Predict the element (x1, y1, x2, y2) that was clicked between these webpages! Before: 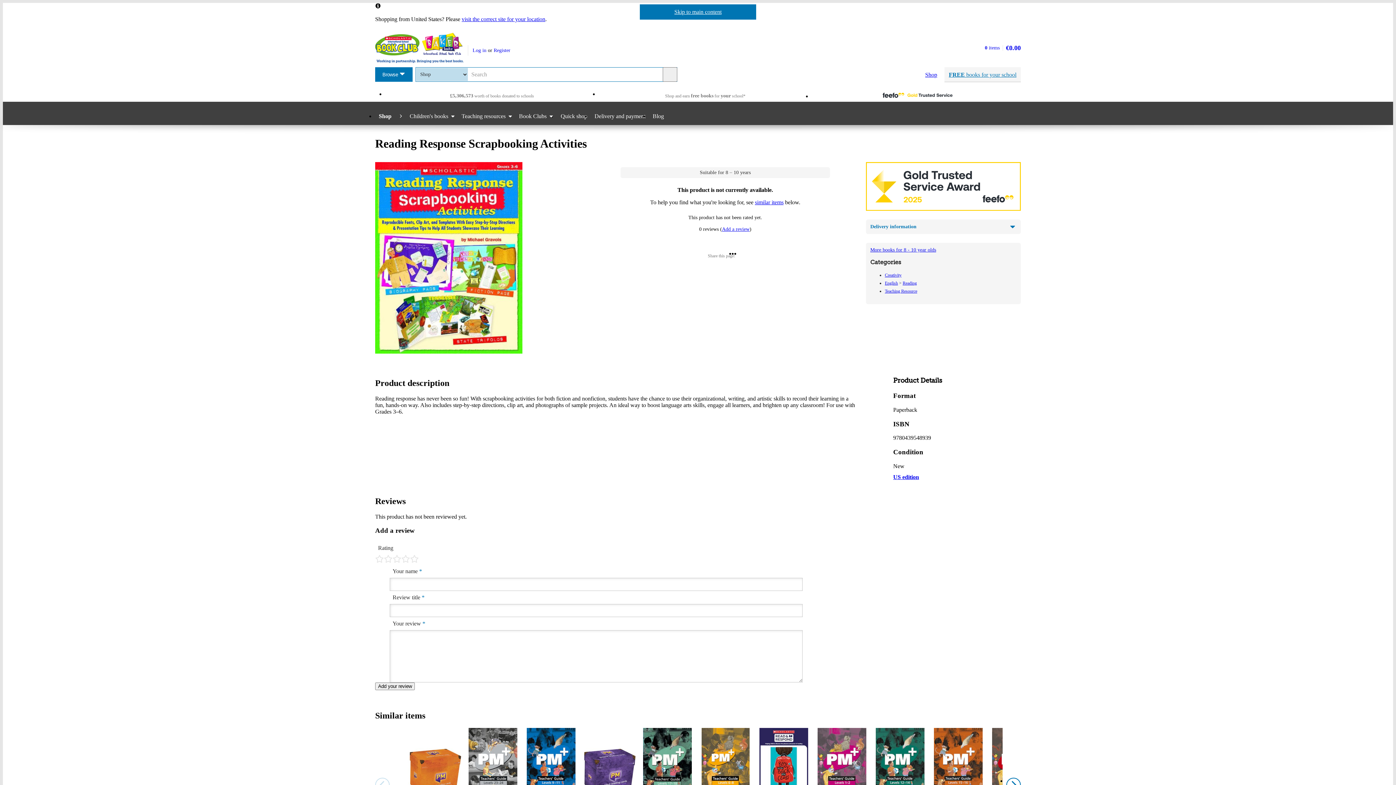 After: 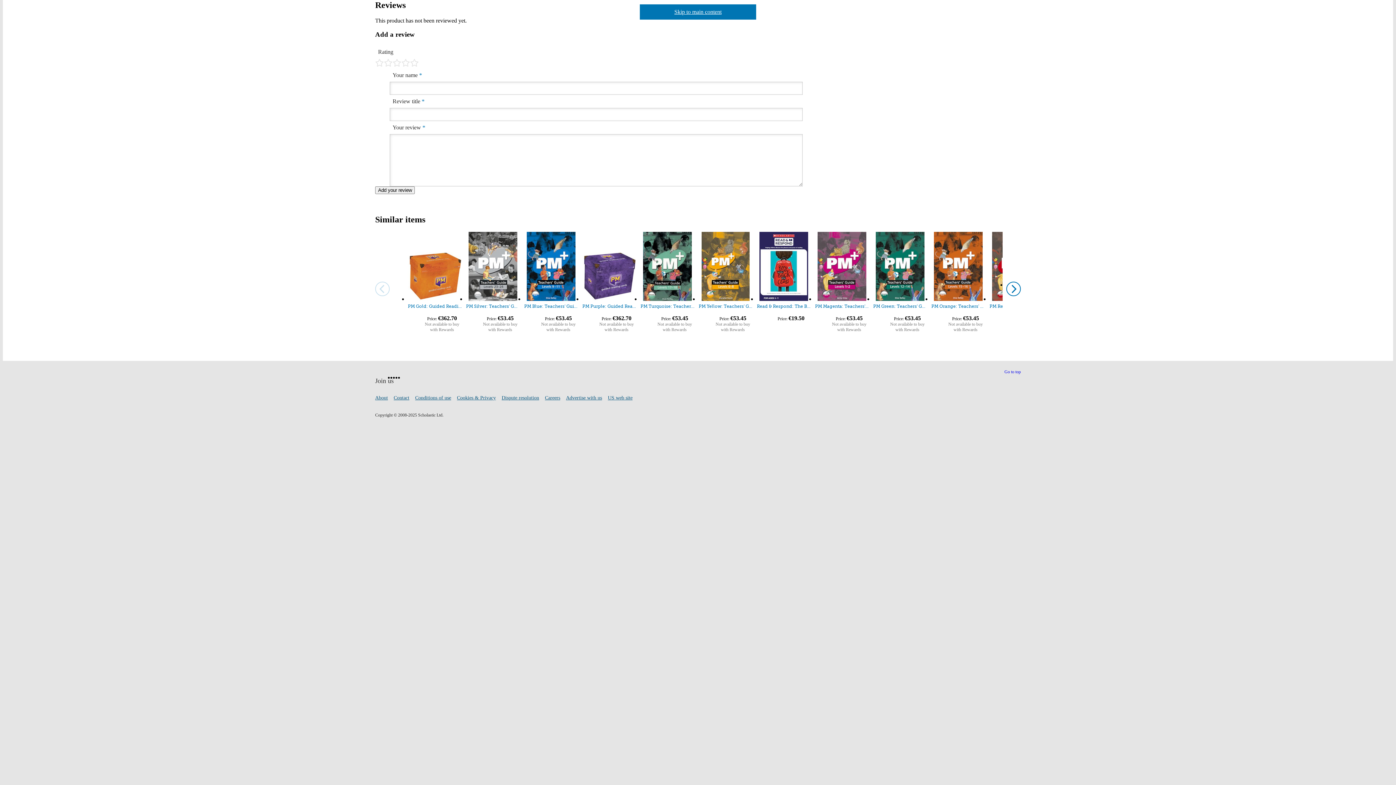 Action: label: Add a review bbox: (722, 226, 749, 232)